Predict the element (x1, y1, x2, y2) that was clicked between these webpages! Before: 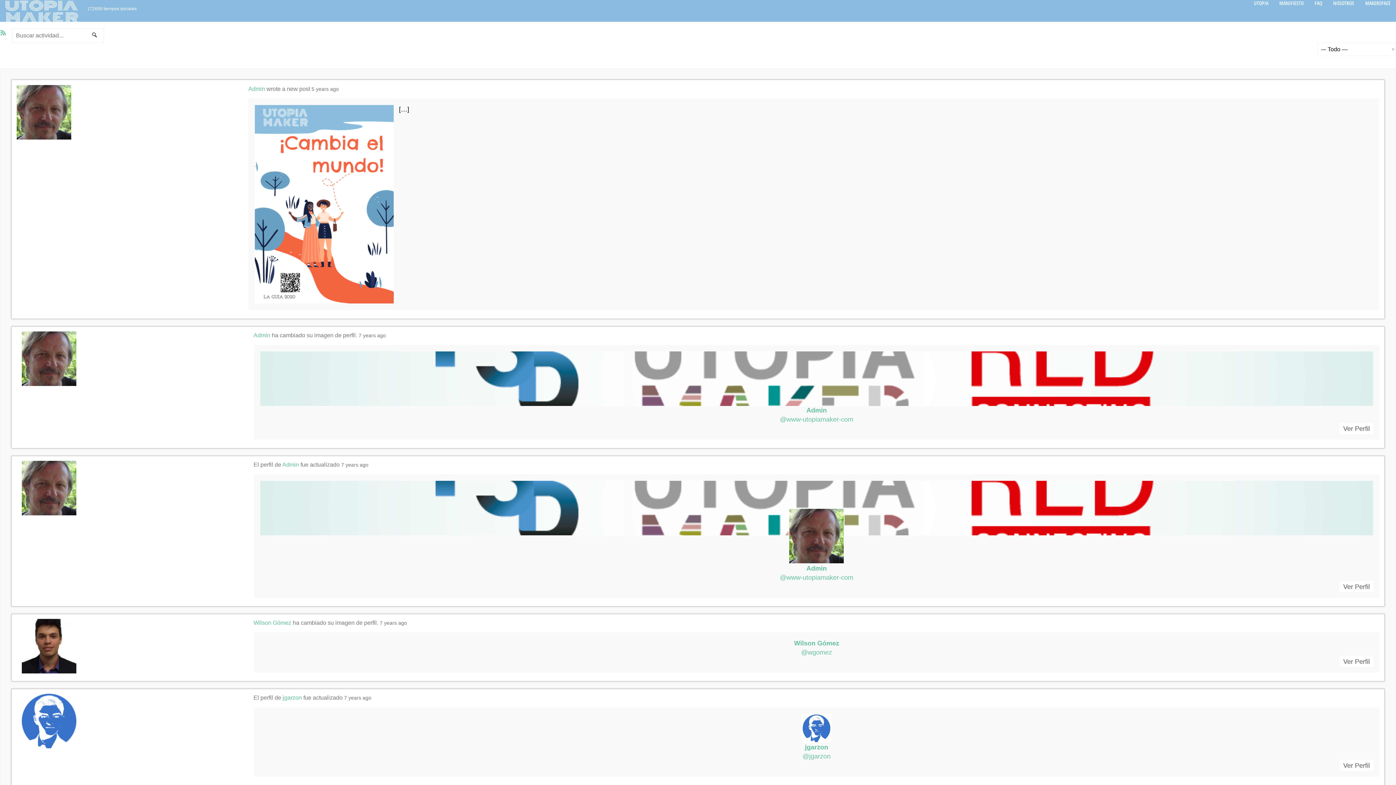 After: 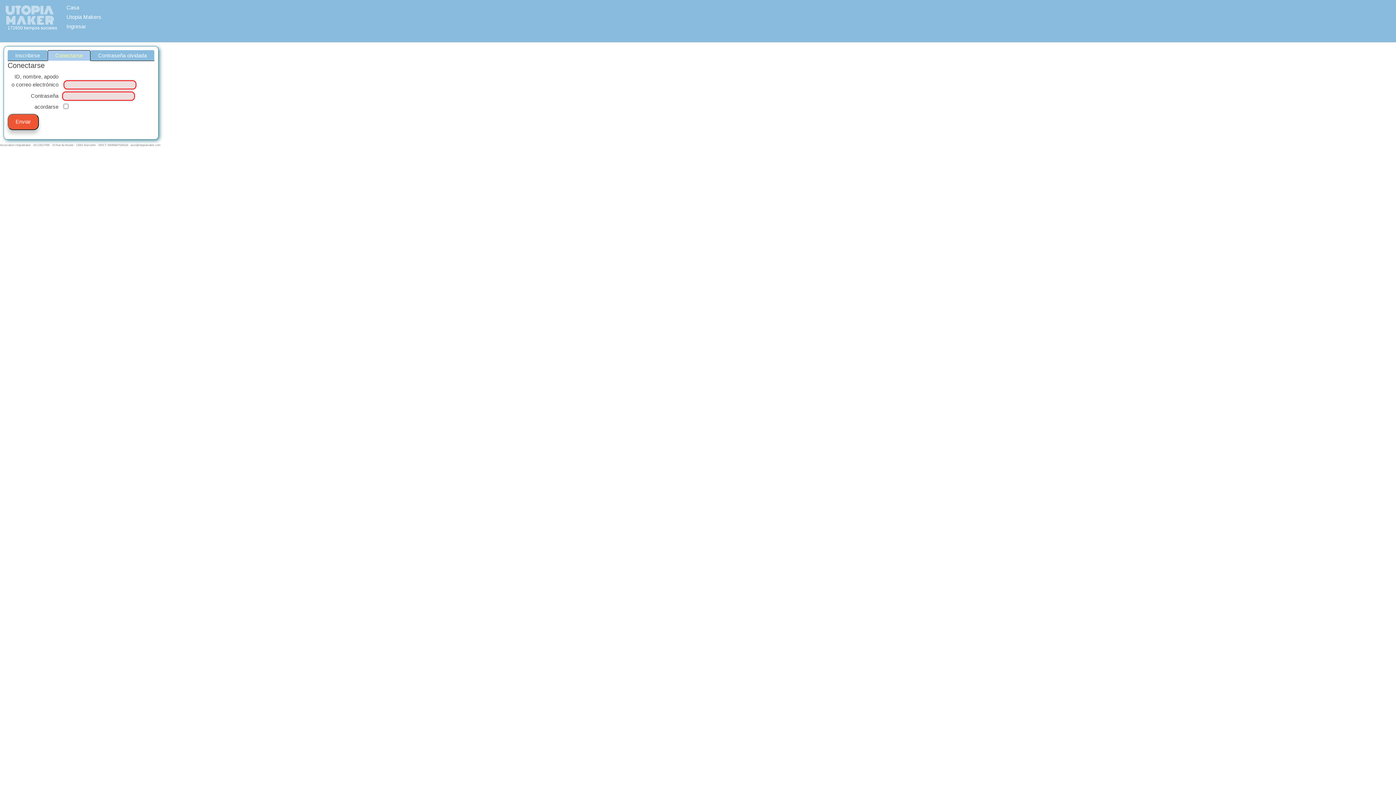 Action: bbox: (1360, -5, 1396, 12) label: MAKERSPACE